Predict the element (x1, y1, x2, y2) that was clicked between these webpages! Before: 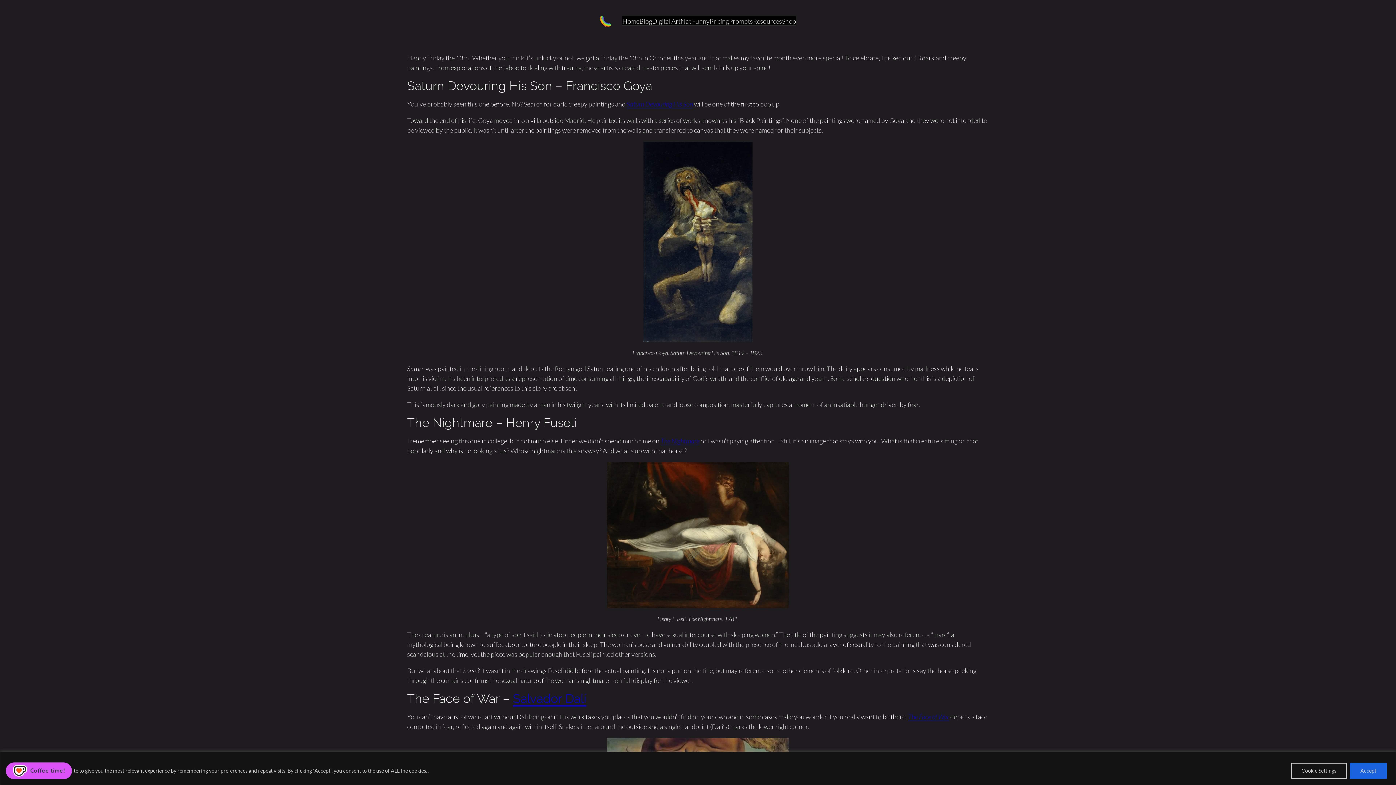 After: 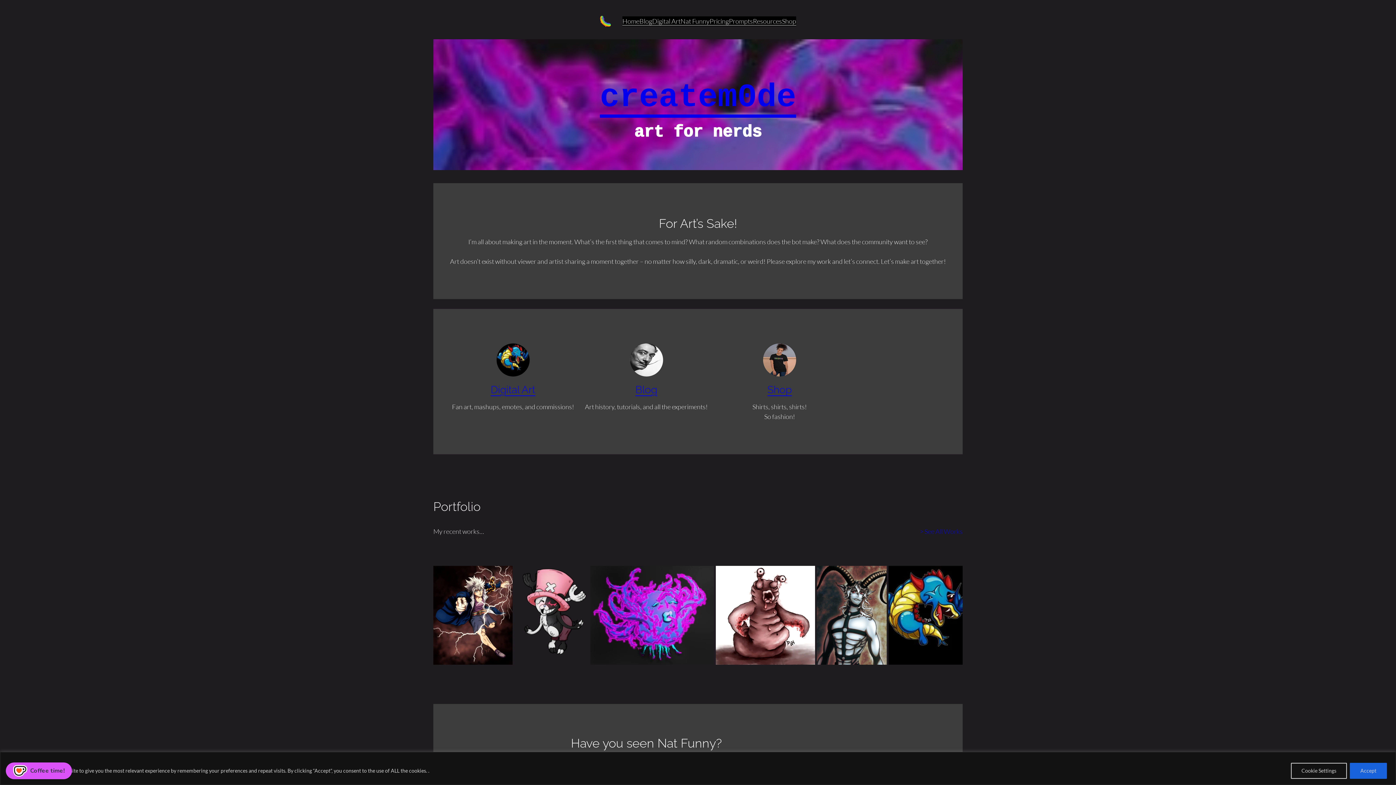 Action: bbox: (600, 15, 611, 26)